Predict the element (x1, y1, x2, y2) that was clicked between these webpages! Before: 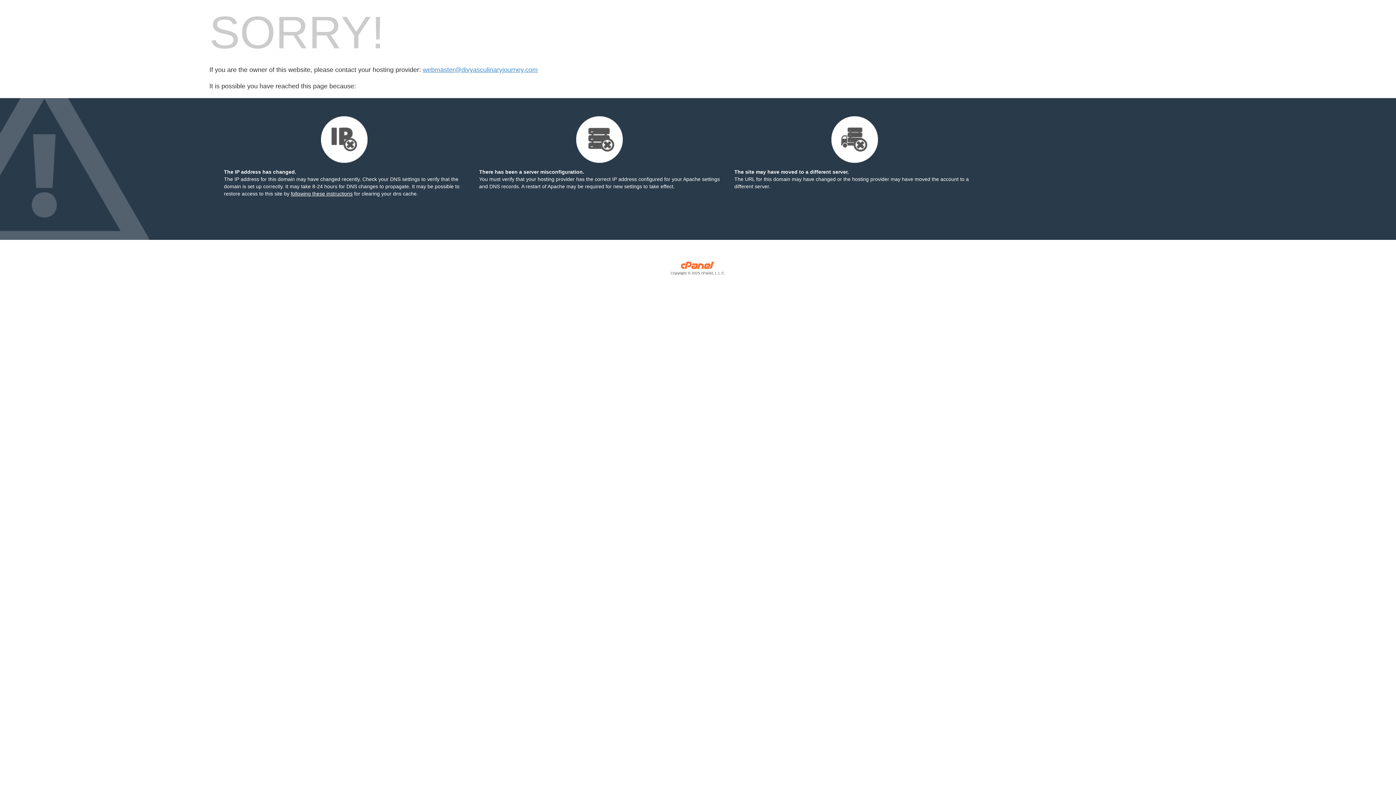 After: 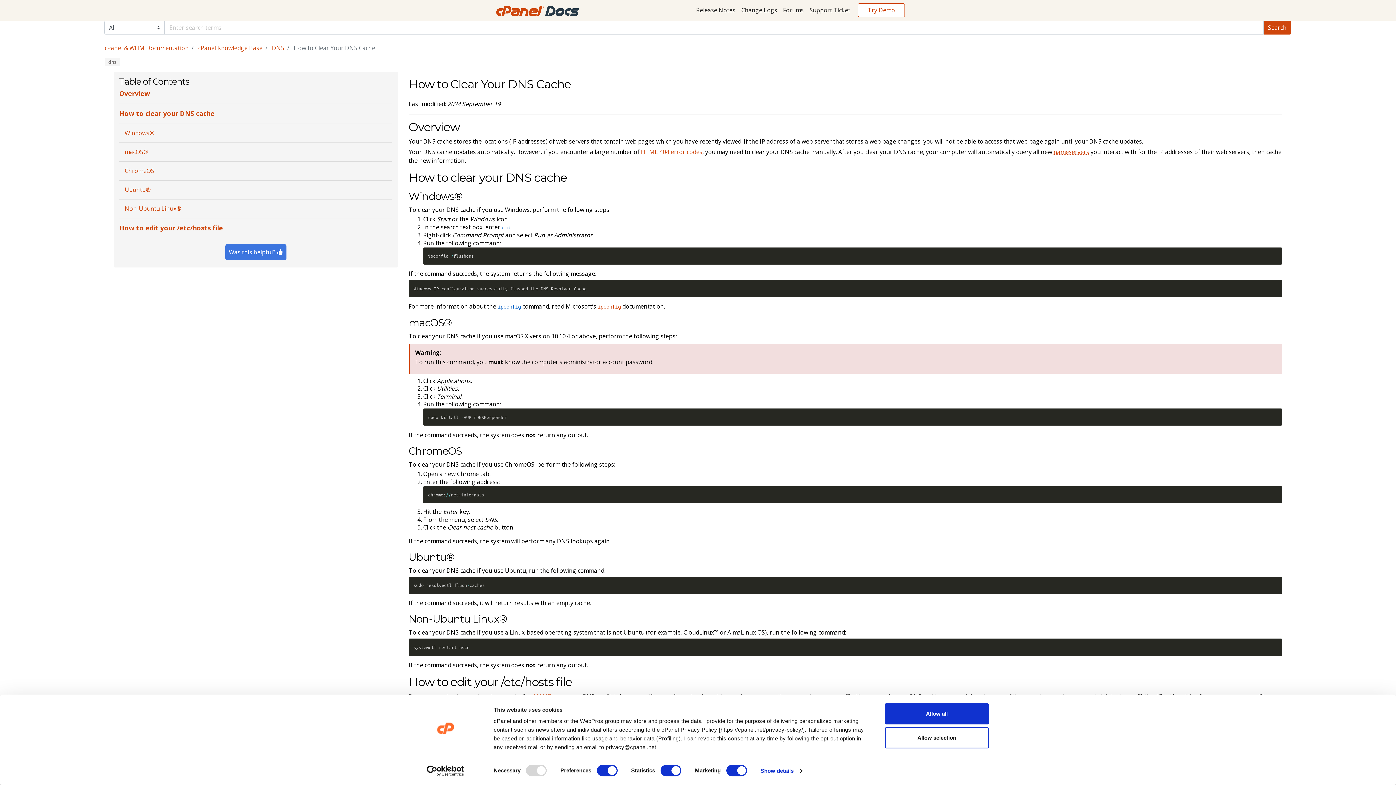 Action: bbox: (290, 190, 352, 196) label: following these instructions